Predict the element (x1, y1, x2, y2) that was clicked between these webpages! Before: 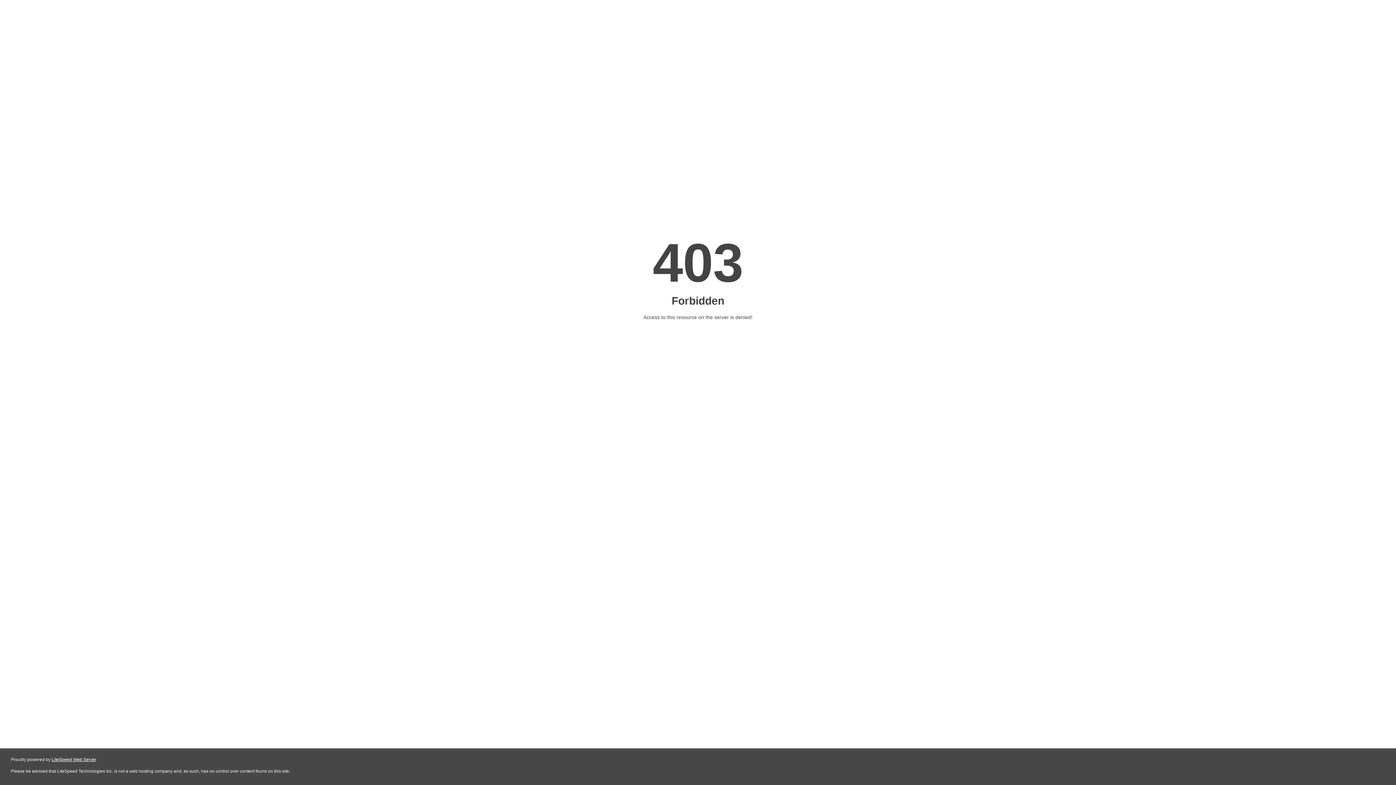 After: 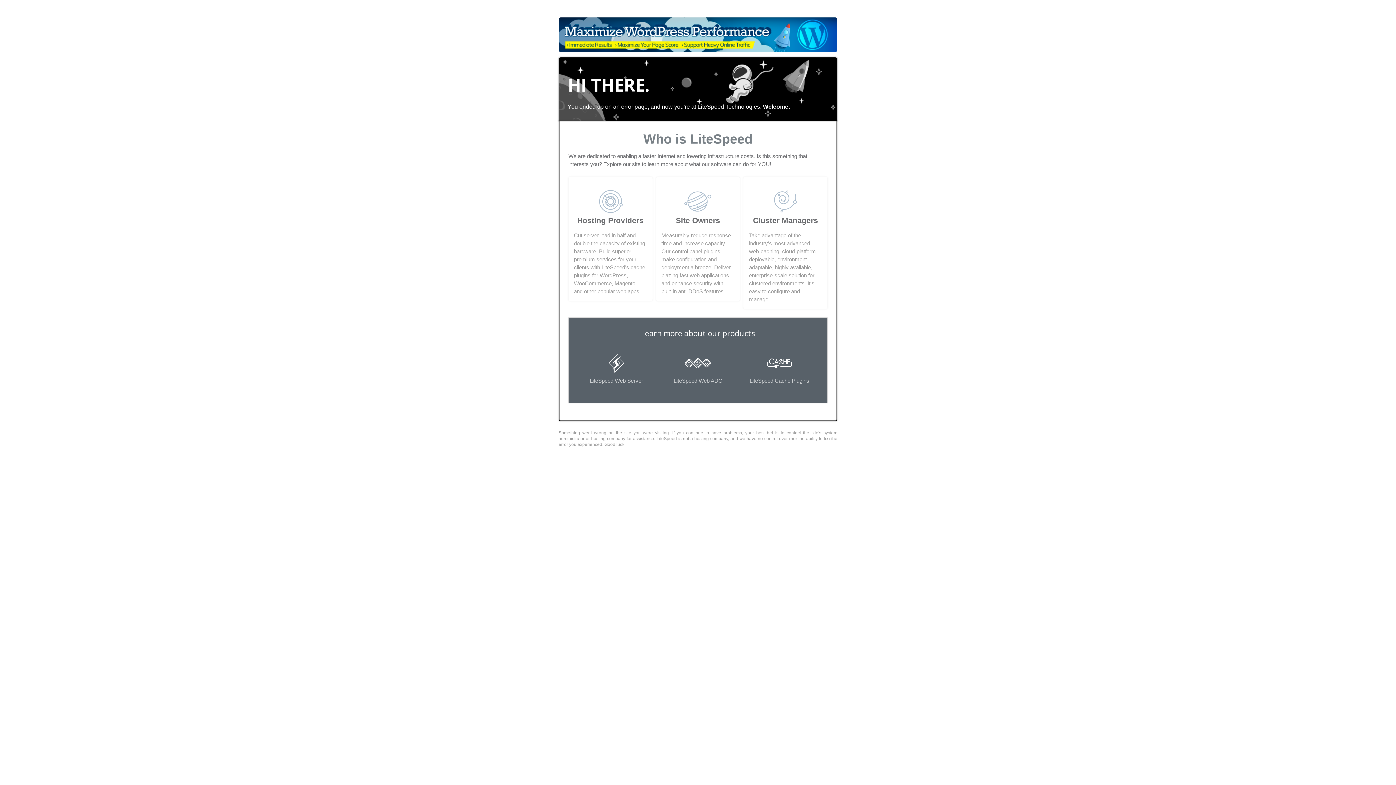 Action: label: LiteSpeed Web Server bbox: (51, 757, 96, 762)